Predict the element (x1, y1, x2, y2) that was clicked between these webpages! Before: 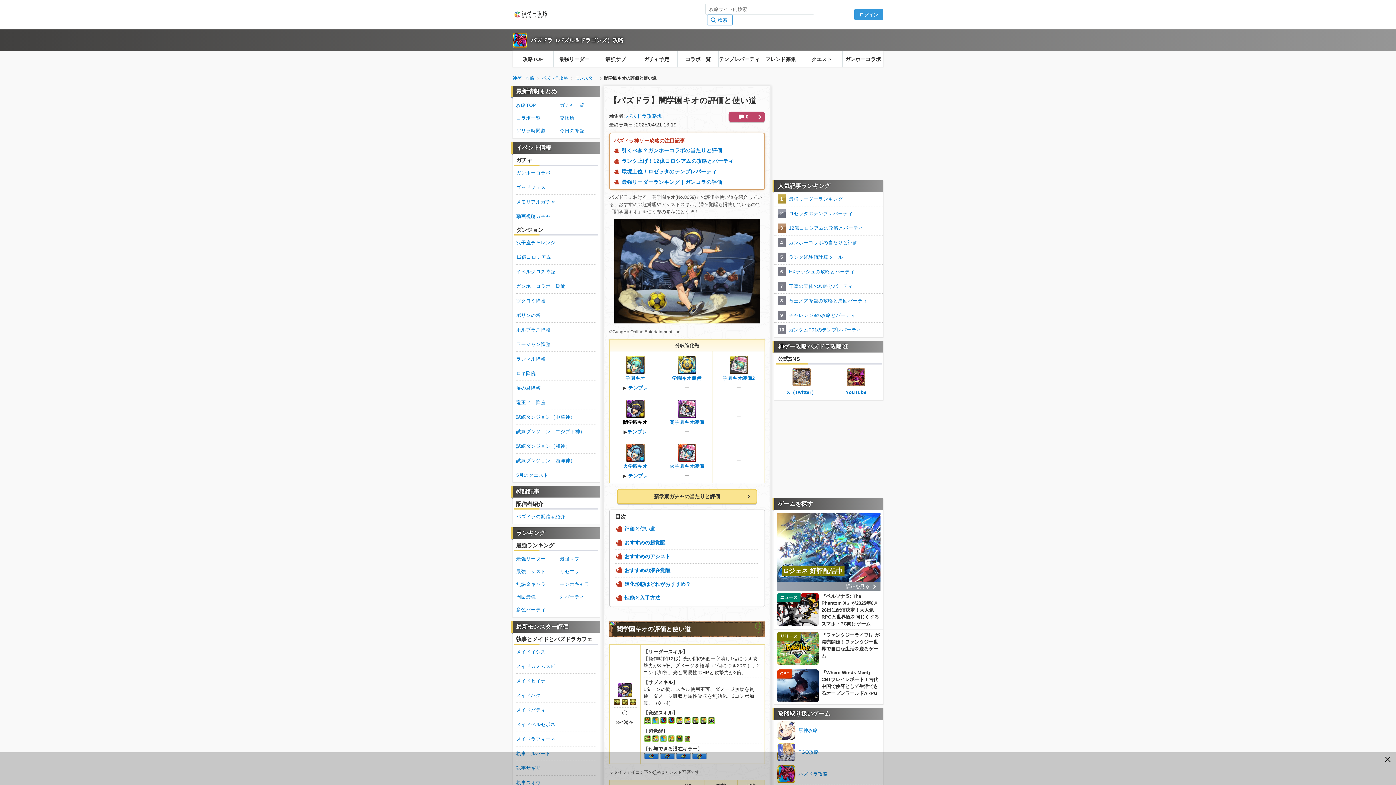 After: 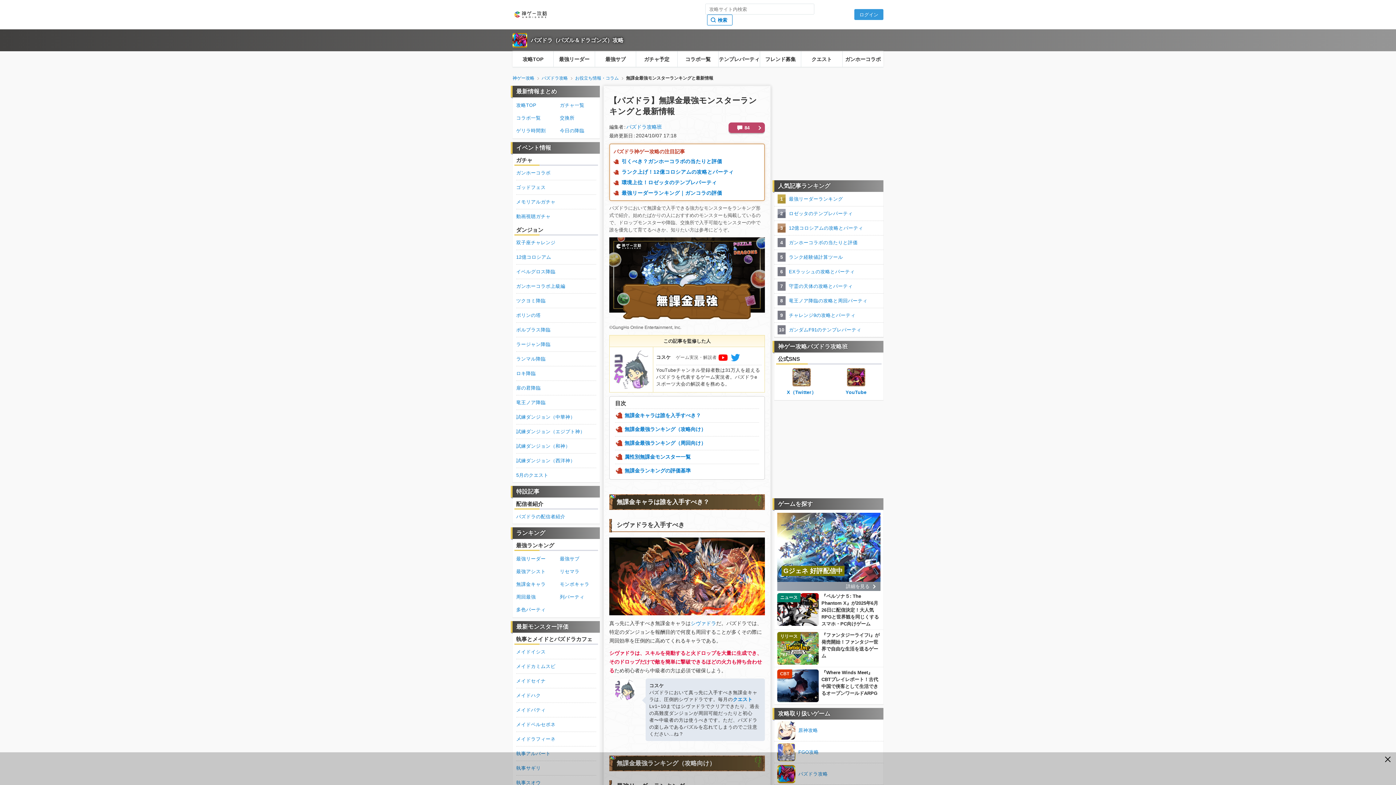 Action: label: 無課金キャラ bbox: (512, 578, 556, 590)